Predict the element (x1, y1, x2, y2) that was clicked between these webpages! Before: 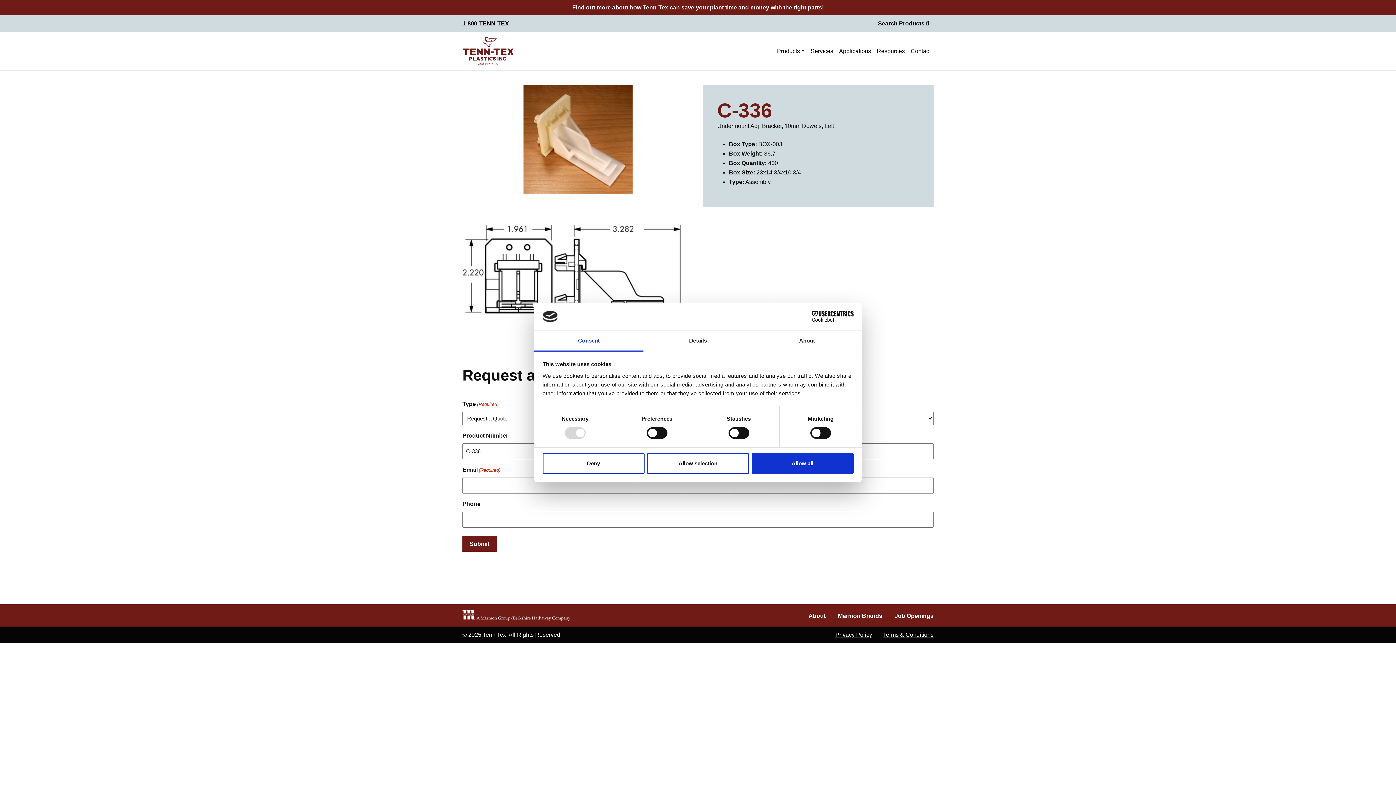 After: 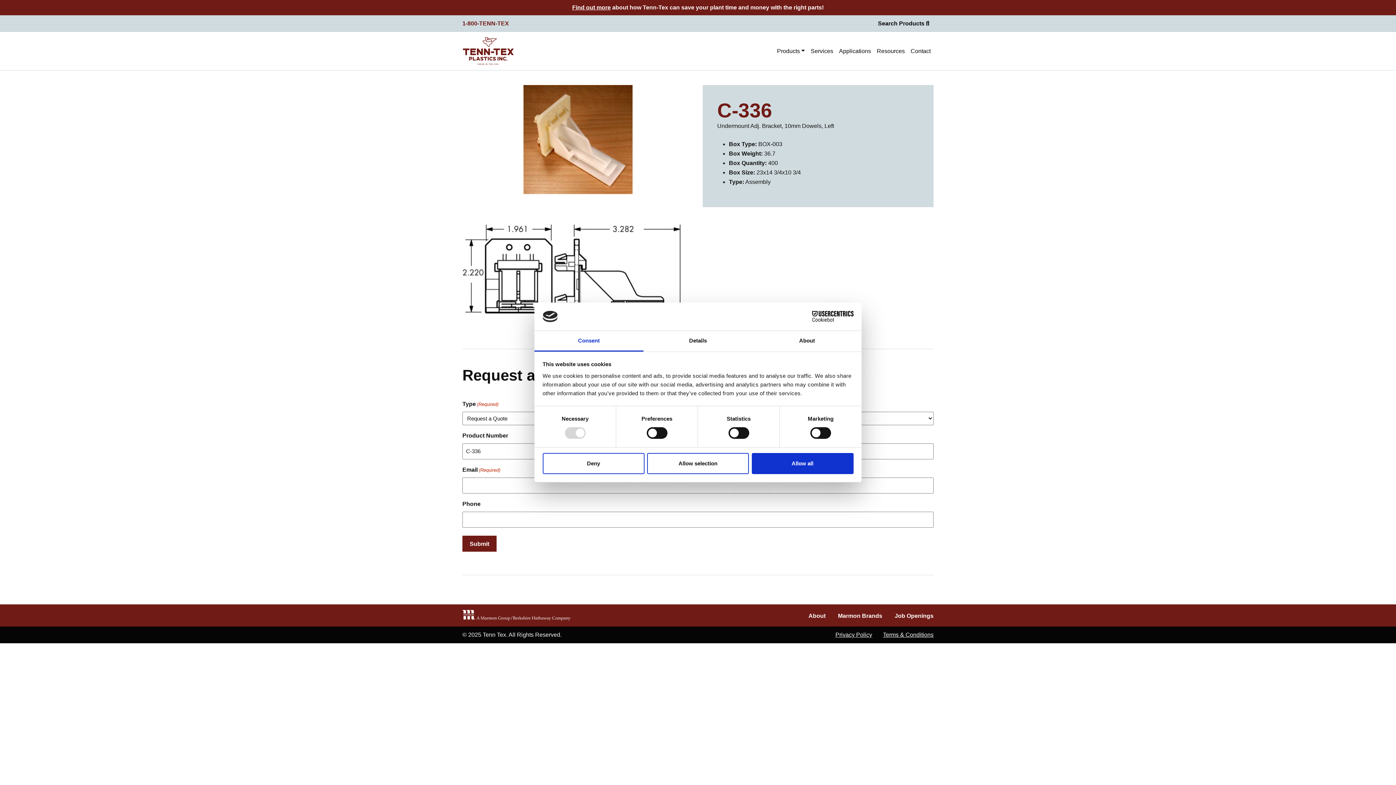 Action: label: 1-800-TENN-TEX bbox: (462, 20, 509, 26)